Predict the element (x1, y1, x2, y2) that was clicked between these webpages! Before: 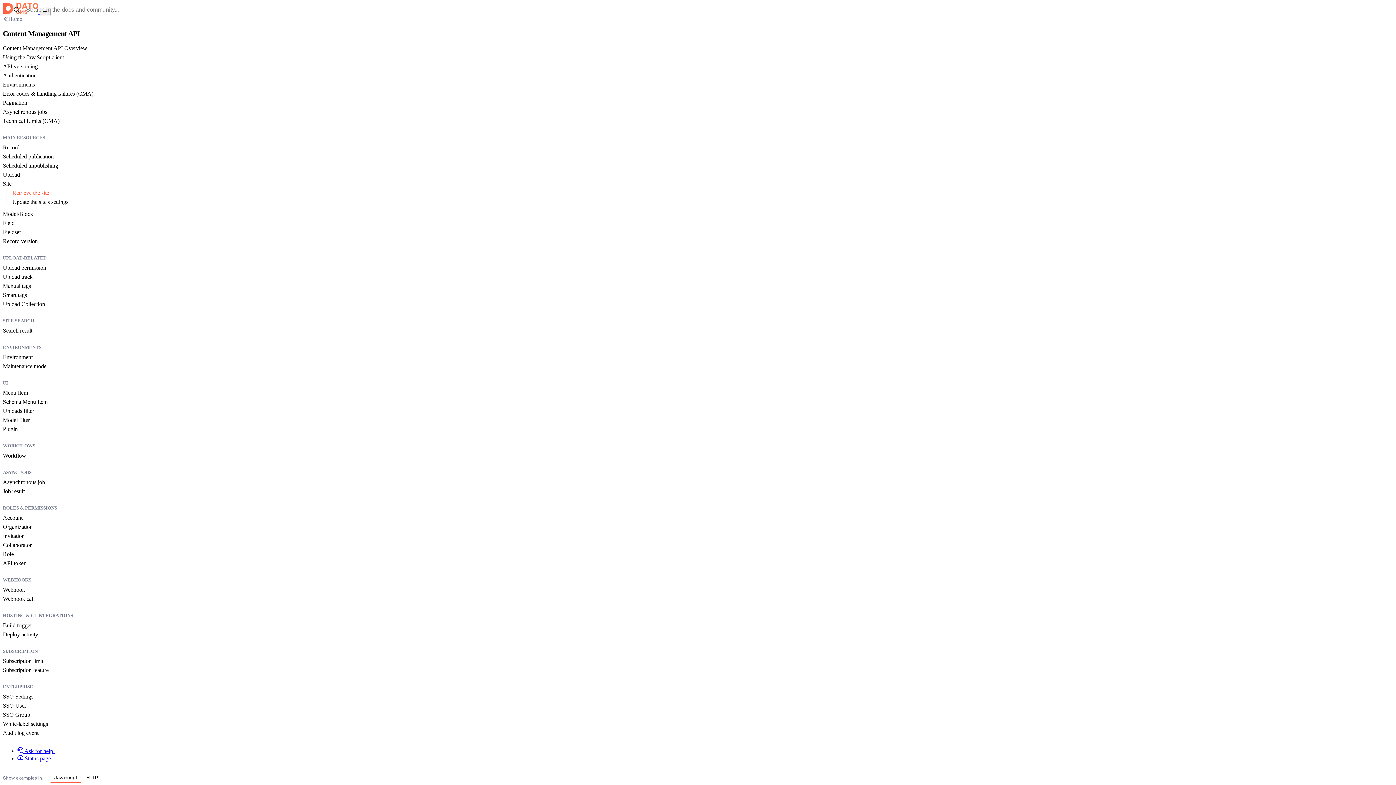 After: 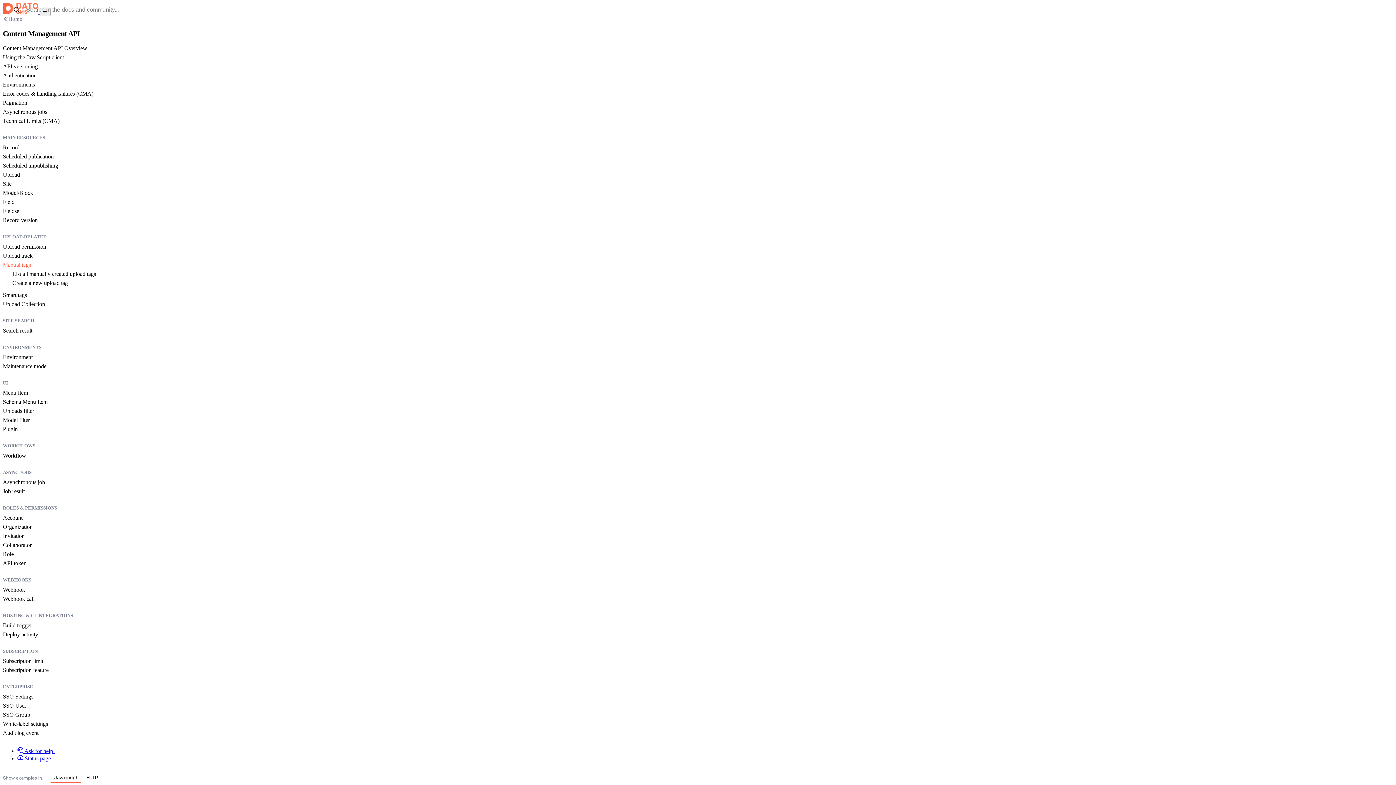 Action: bbox: (2, 282, 1393, 289) label: Manual tags